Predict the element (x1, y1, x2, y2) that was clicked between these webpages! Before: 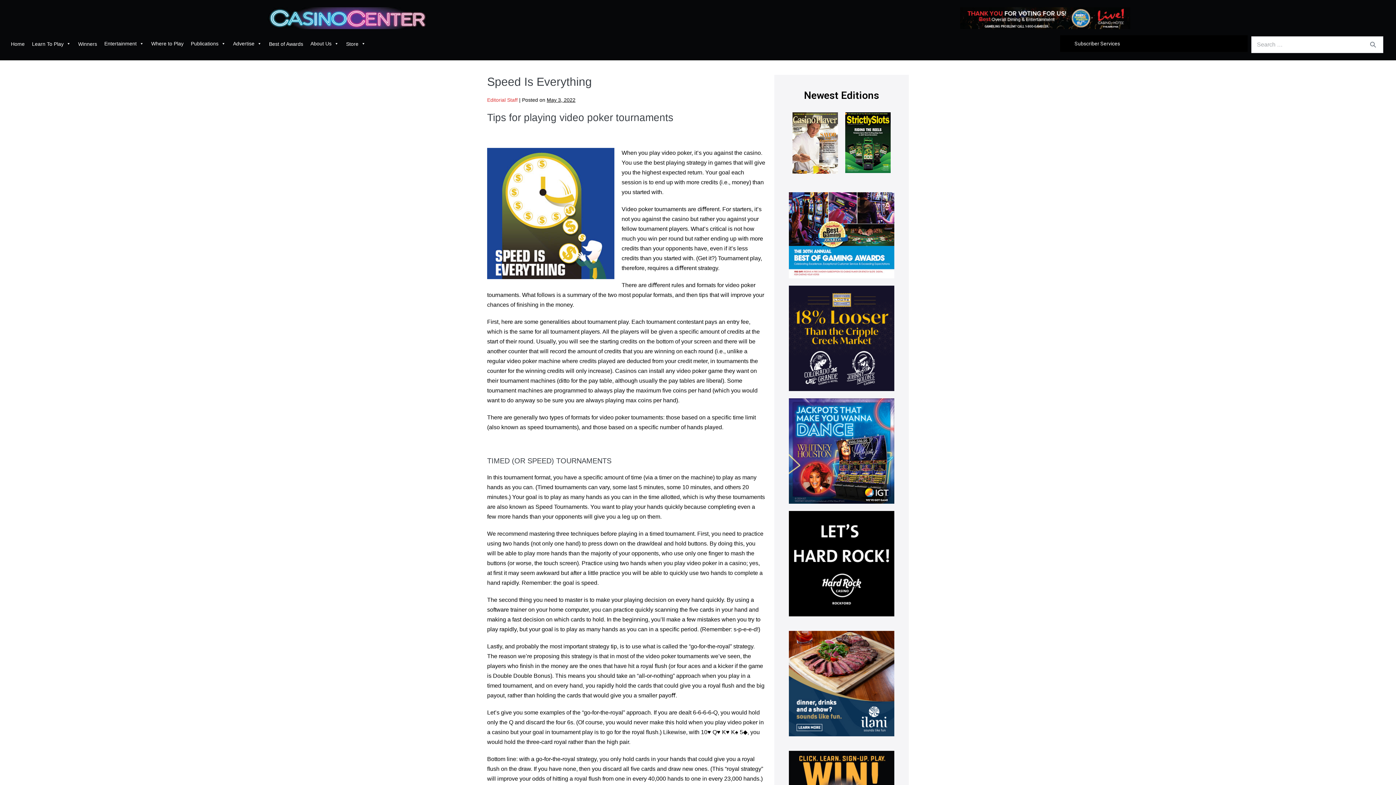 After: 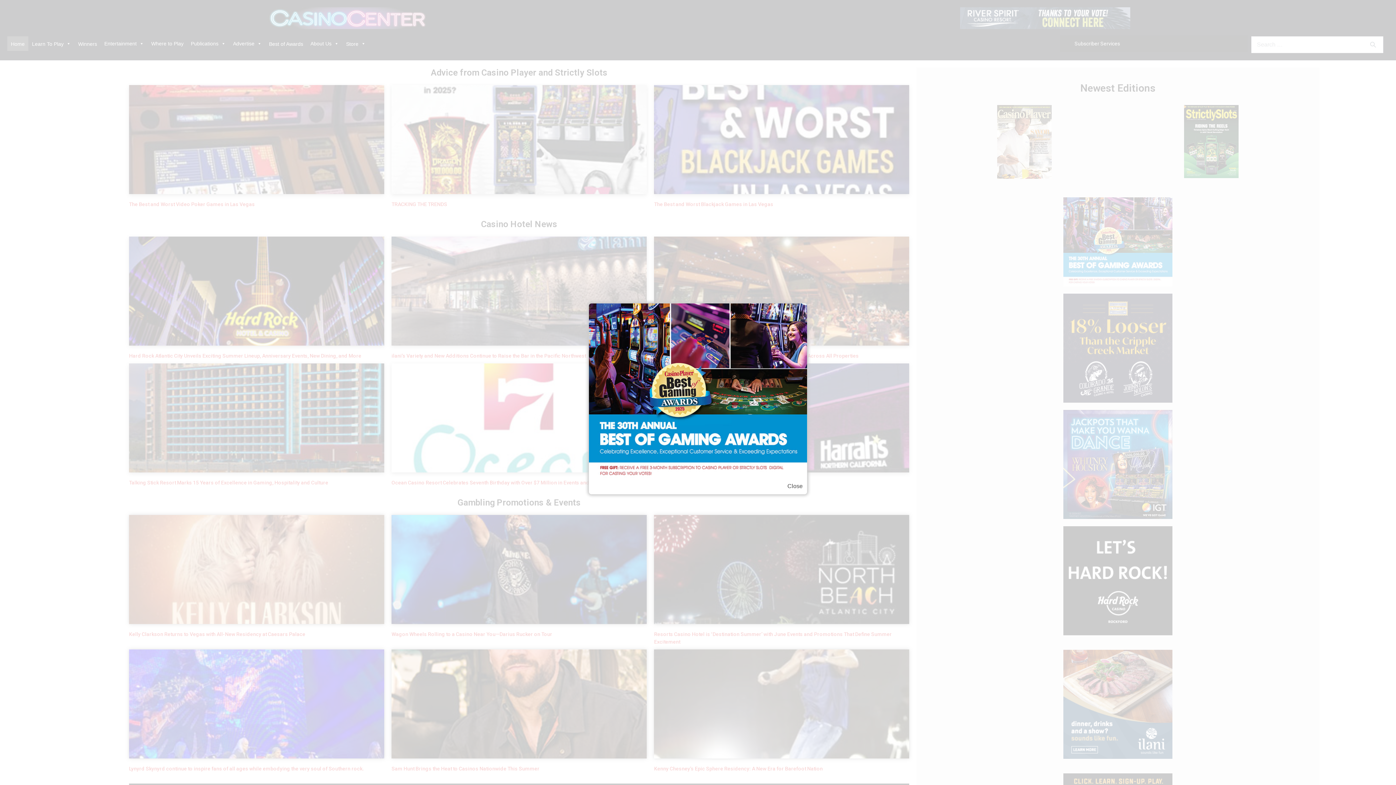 Action: bbox: (267, 14, 434, 20)